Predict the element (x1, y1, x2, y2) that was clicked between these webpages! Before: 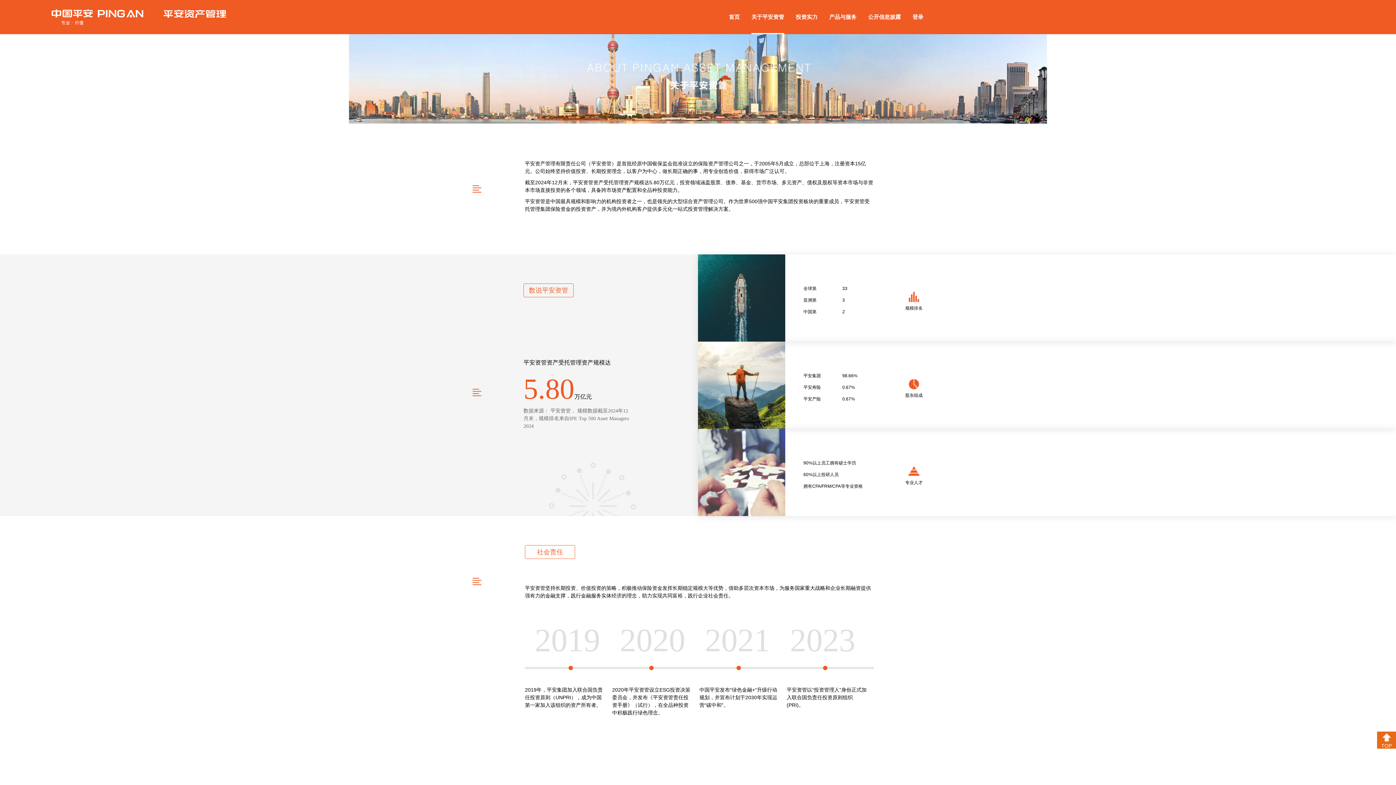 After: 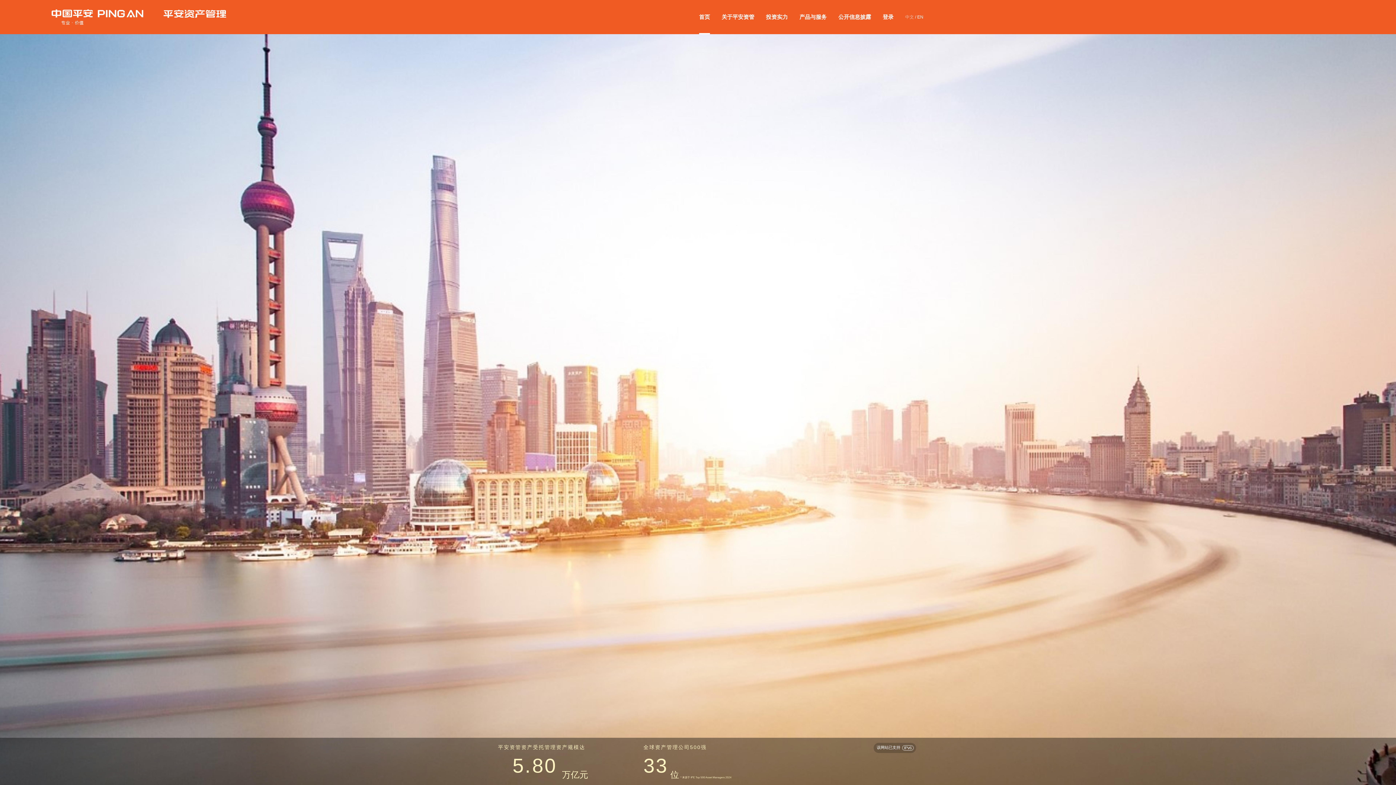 Action: bbox: (50, 6, 226, 28)